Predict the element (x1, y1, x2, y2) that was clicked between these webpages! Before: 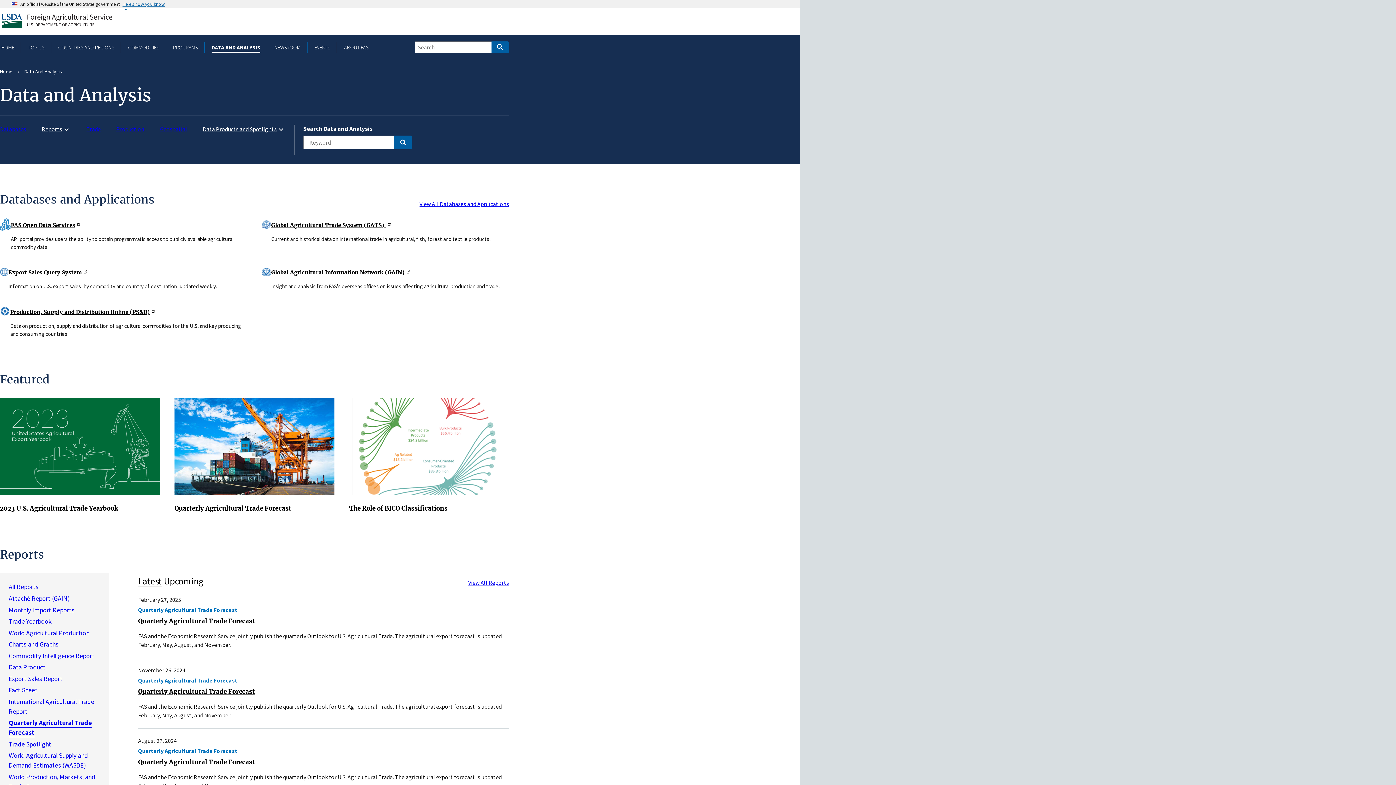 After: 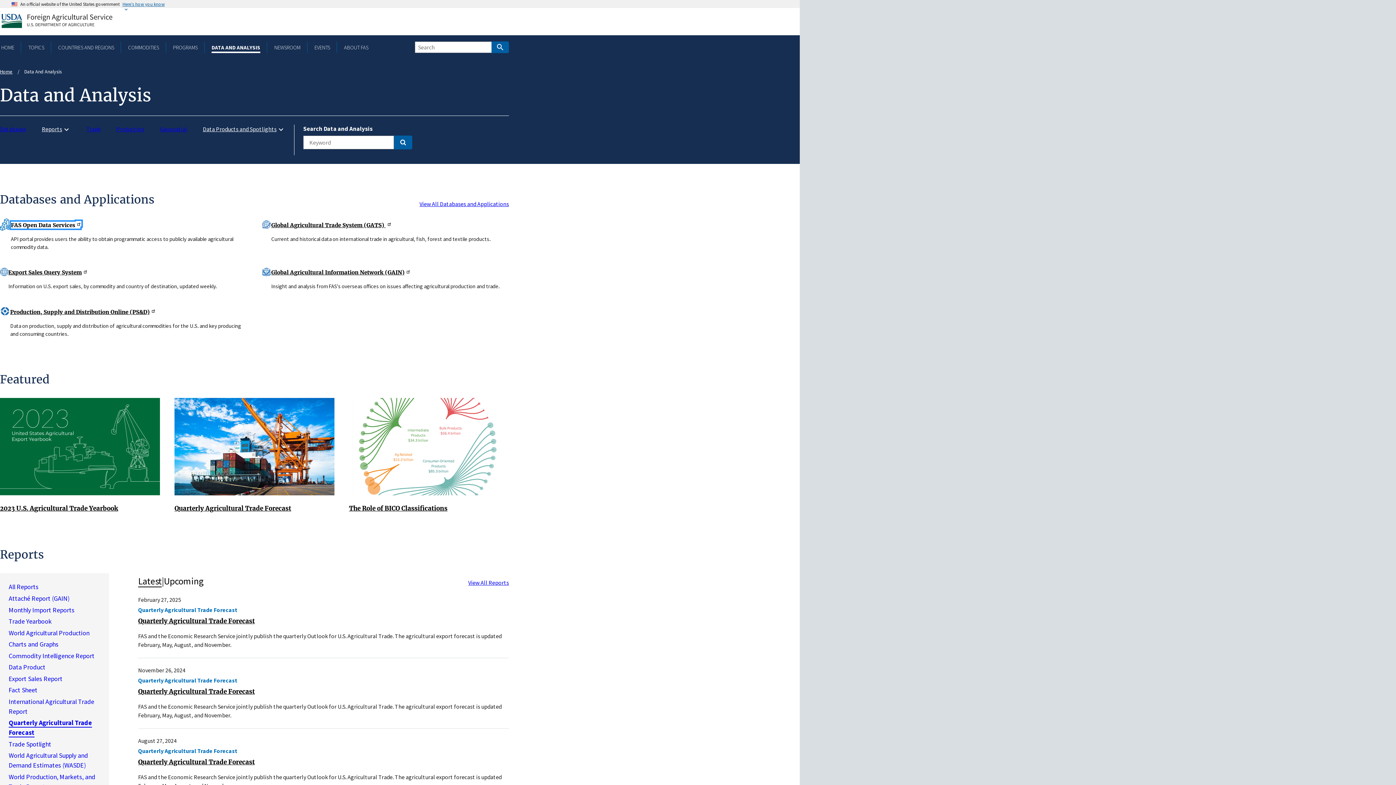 Action: label: FAS Open Data Services bbox: (10, 221, 80, 228)